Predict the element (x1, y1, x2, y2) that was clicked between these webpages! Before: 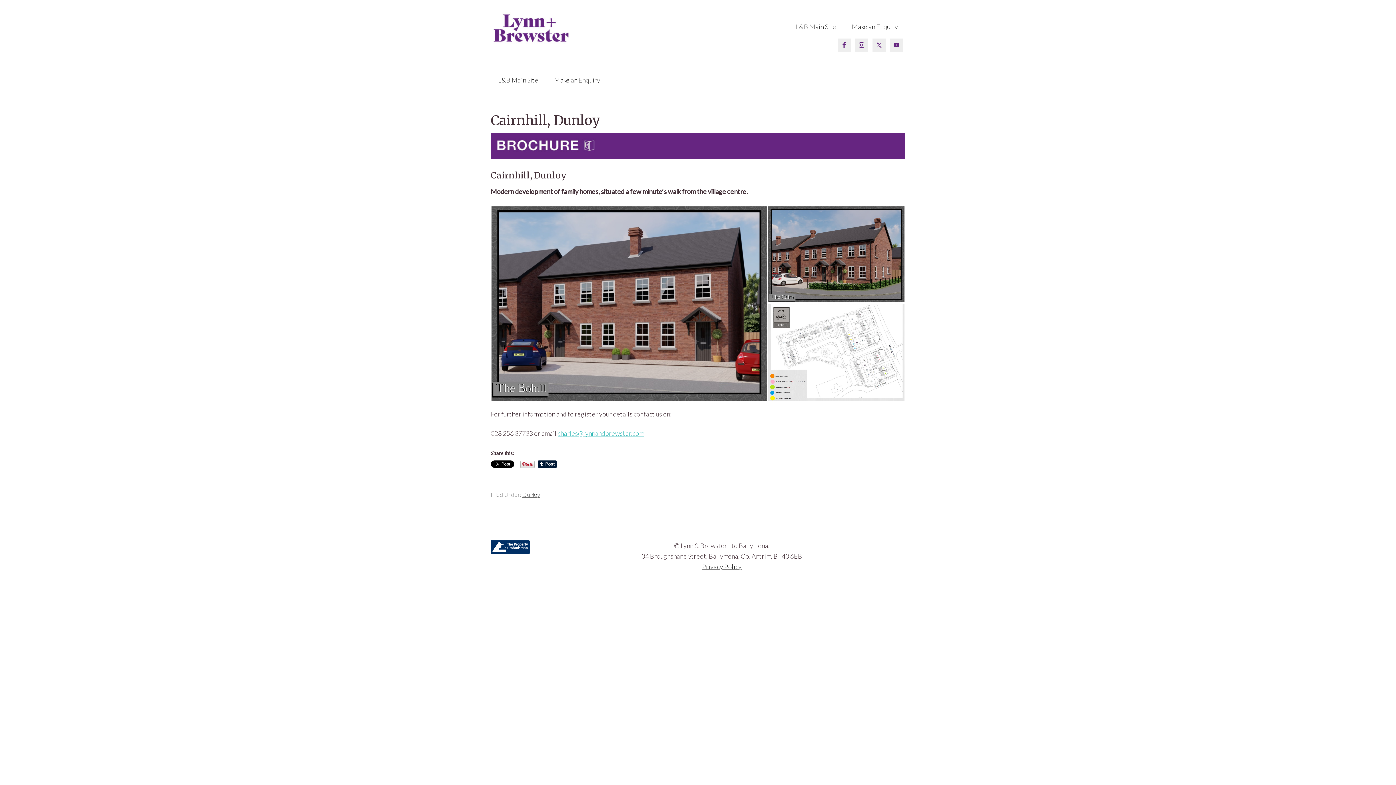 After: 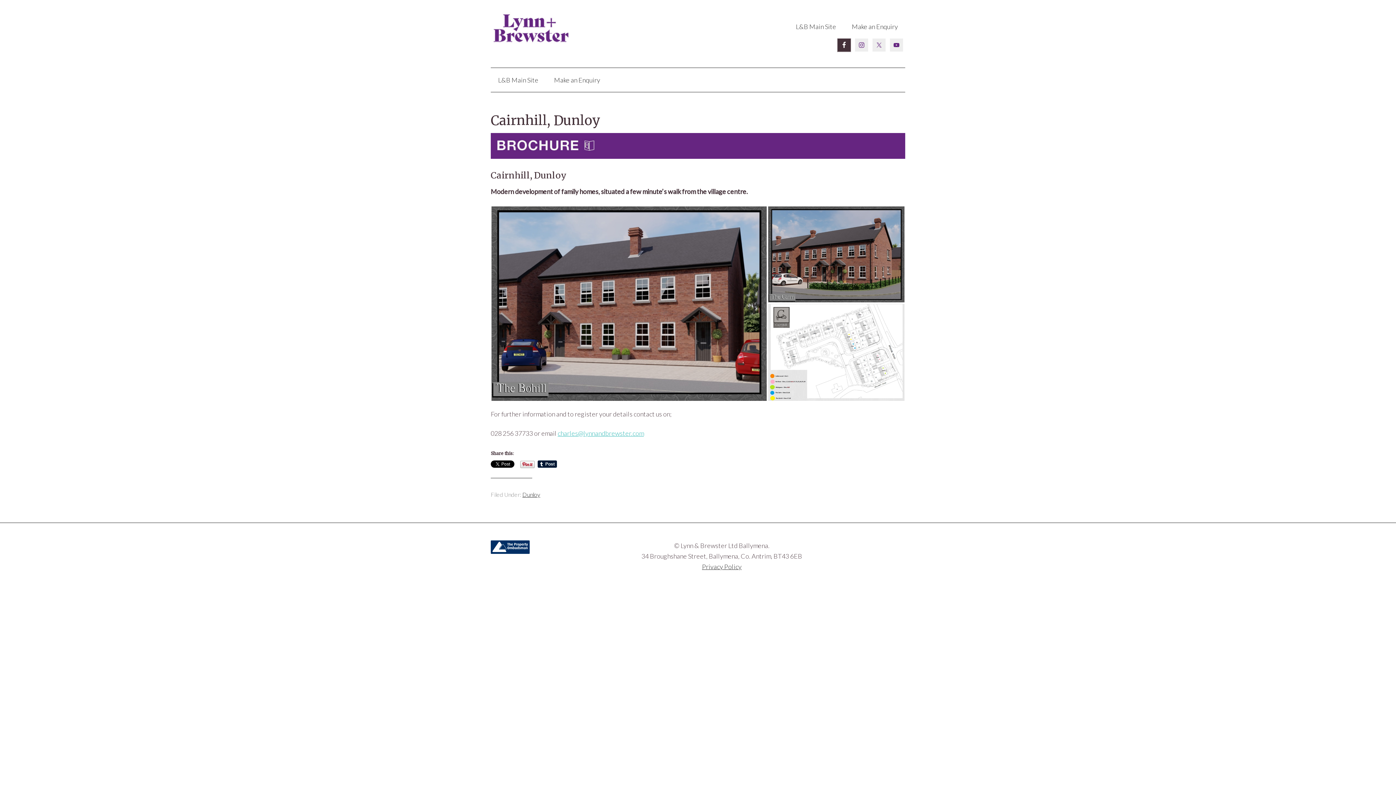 Action: bbox: (837, 38, 850, 51)